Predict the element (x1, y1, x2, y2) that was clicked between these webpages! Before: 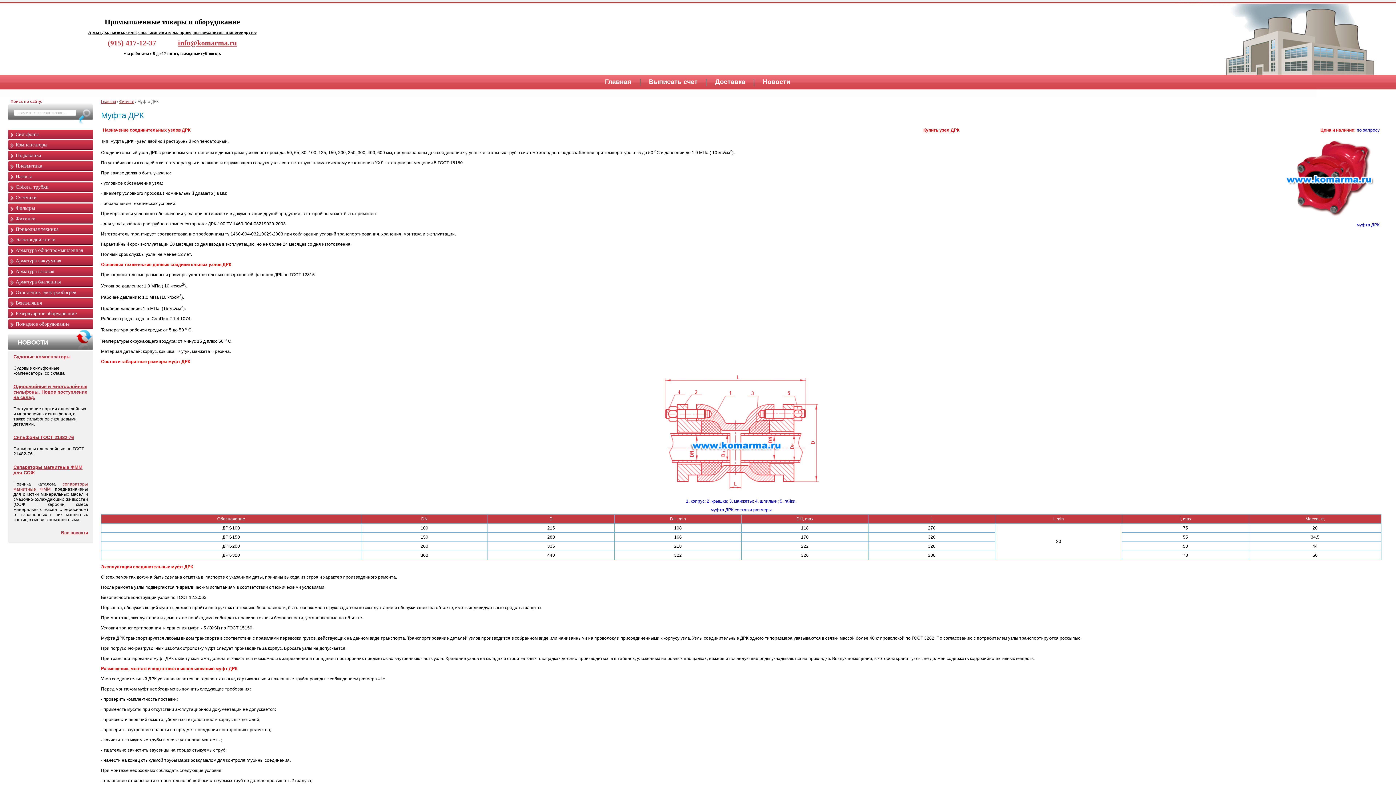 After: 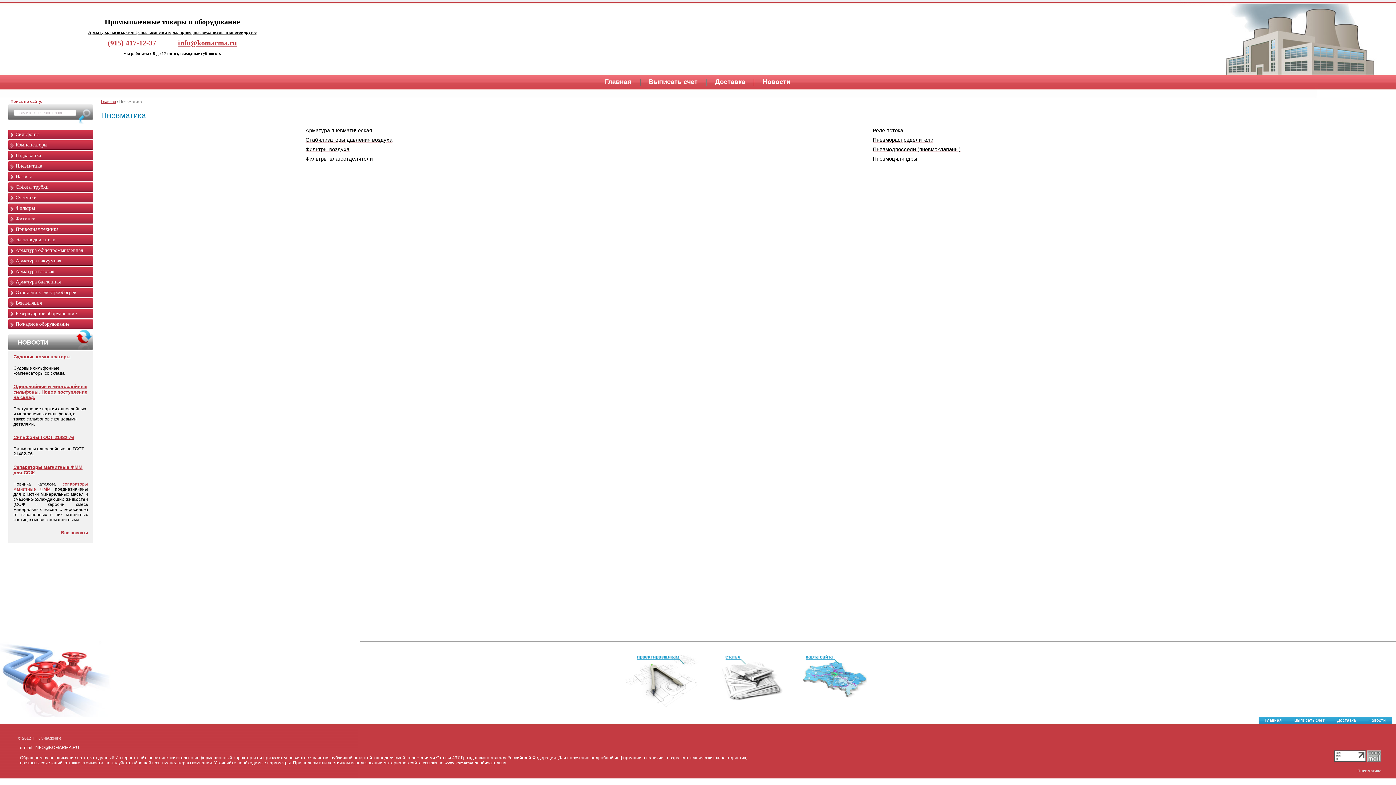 Action: bbox: (8, 161, 93, 170) label: Пневматика